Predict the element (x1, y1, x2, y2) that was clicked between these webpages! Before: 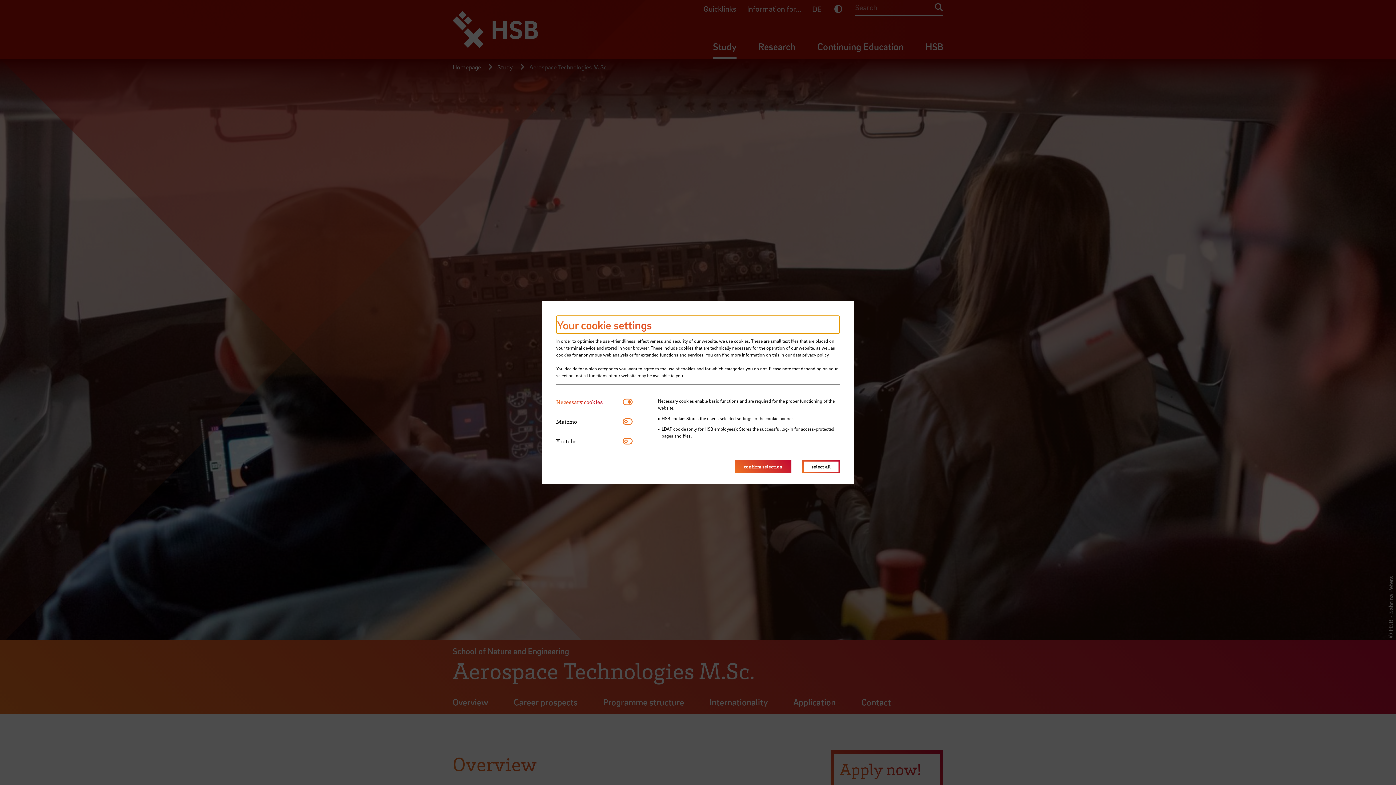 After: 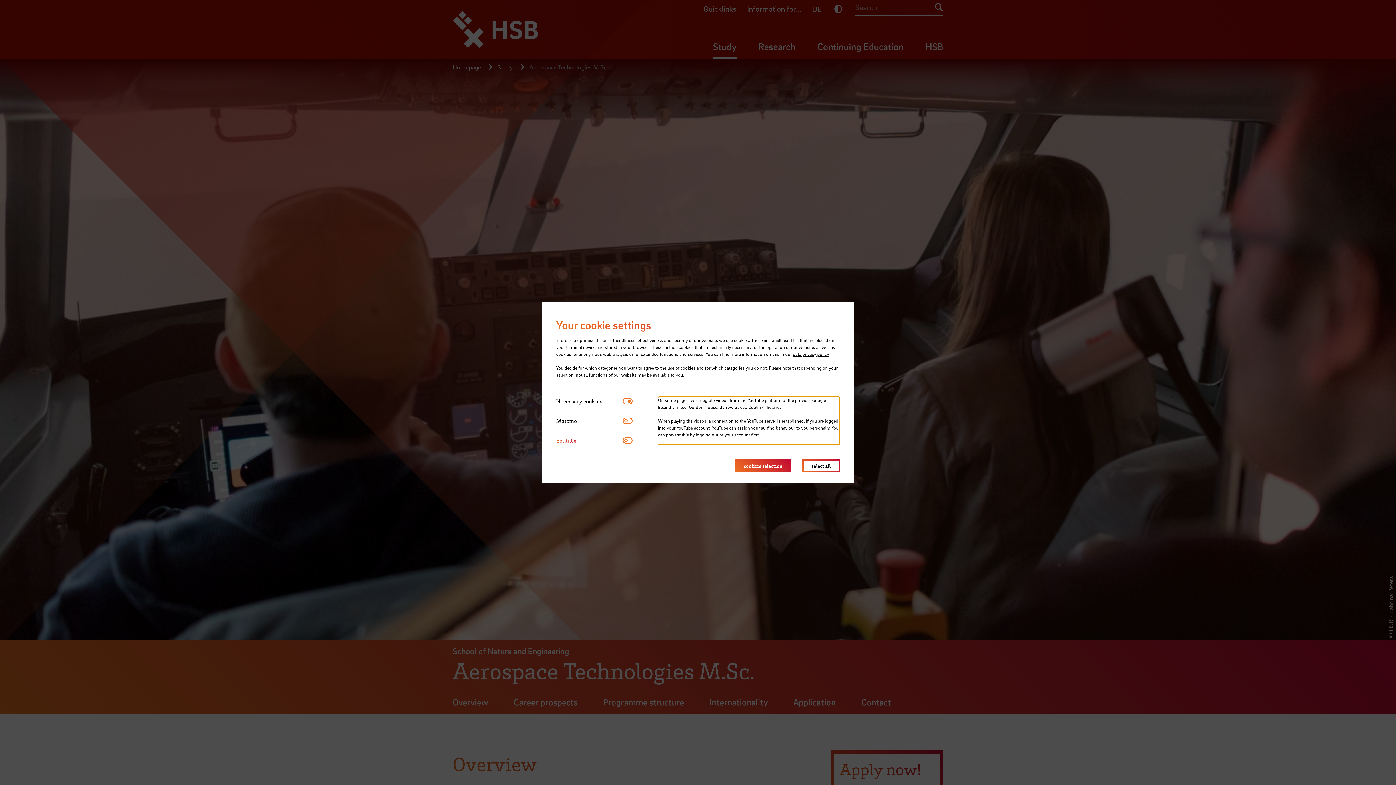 Action: bbox: (556, 437, 622, 445) label: Youtube